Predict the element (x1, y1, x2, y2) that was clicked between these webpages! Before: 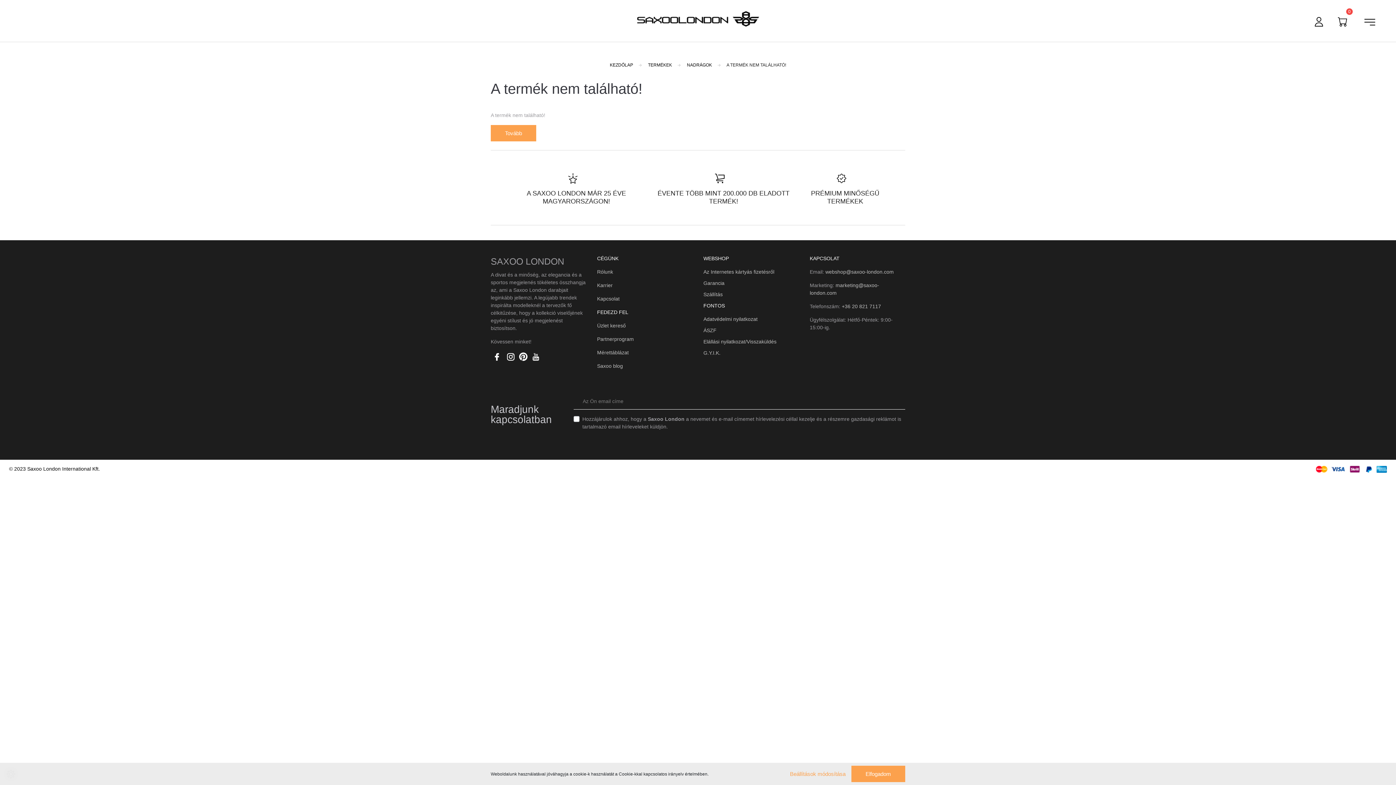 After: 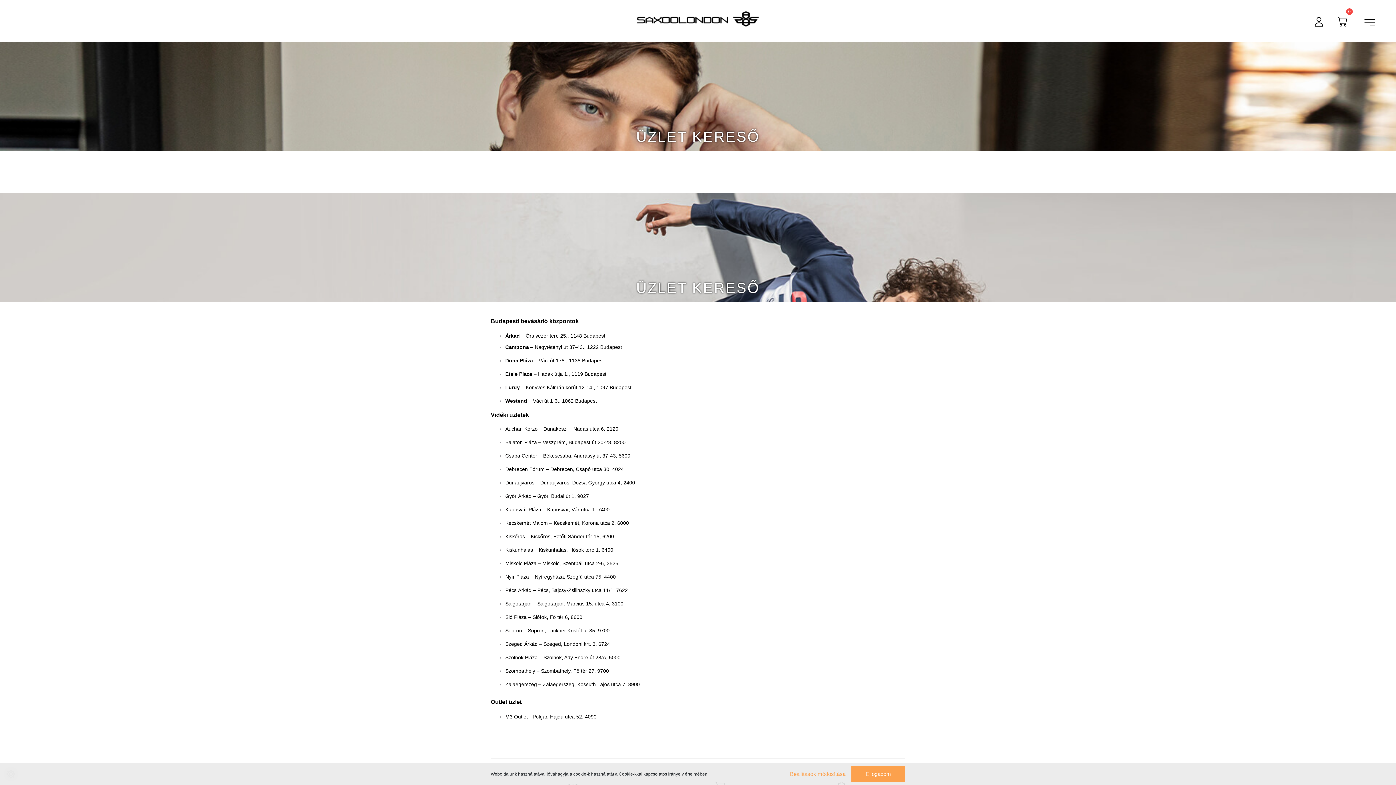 Action: label: Üzlet kereső bbox: (597, 322, 626, 328)